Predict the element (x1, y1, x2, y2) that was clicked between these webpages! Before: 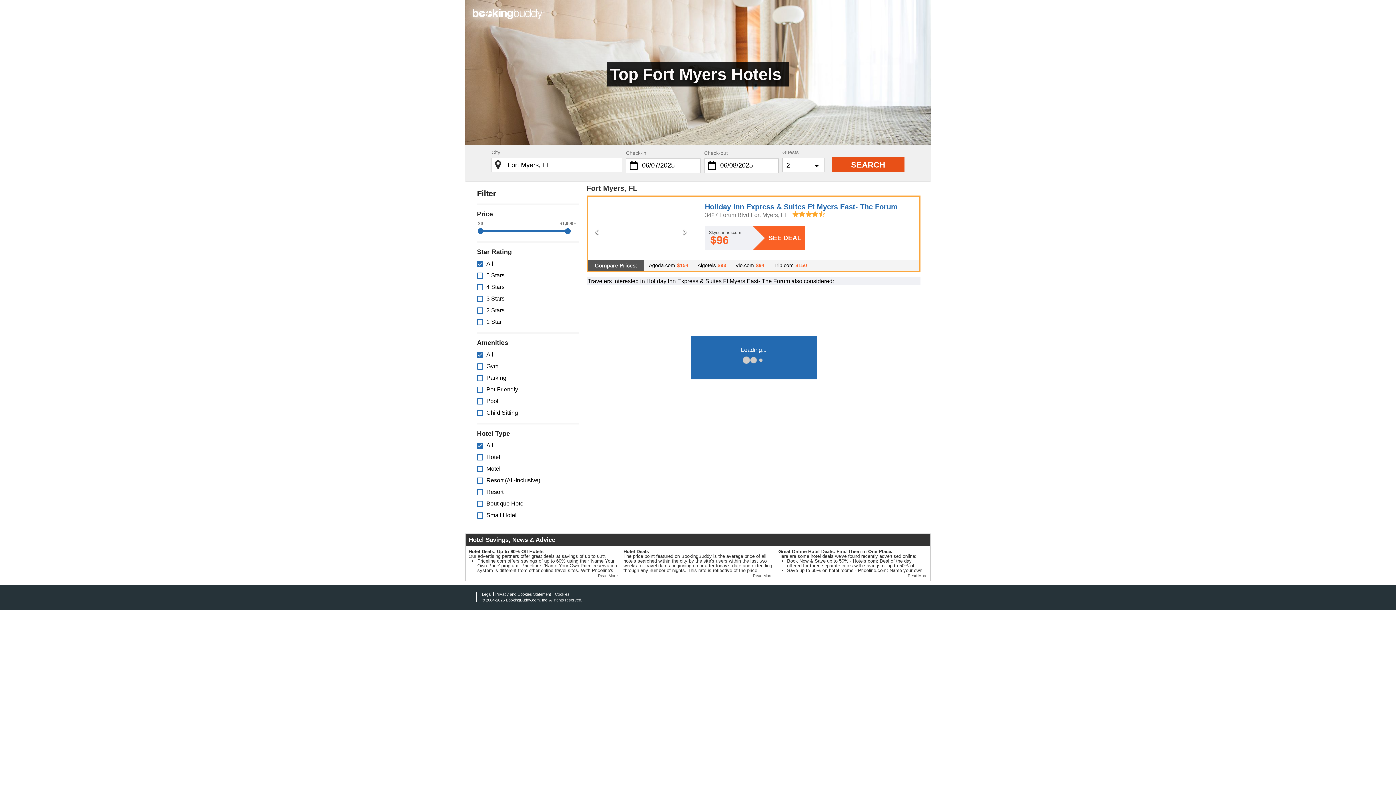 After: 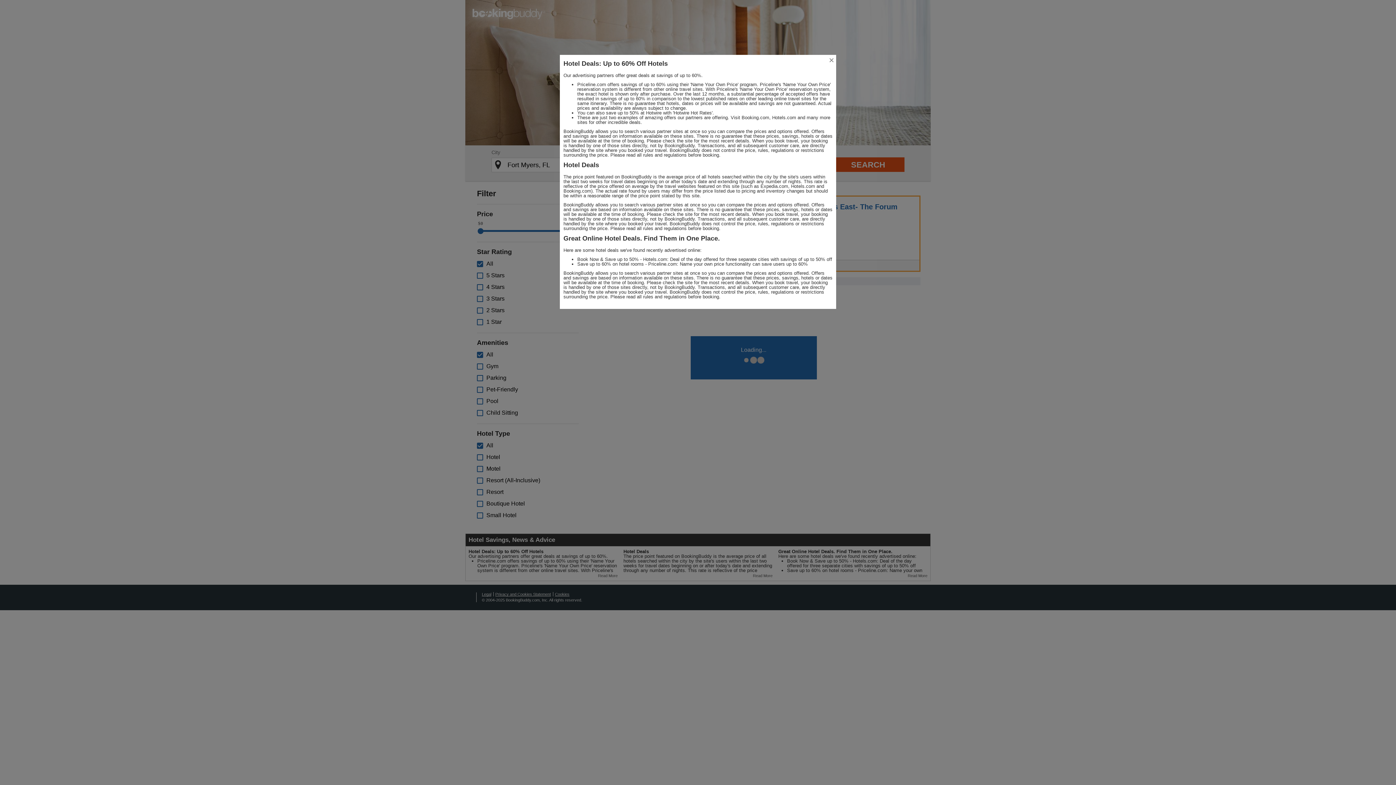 Action: label: Read More bbox: (908, 573, 927, 578)